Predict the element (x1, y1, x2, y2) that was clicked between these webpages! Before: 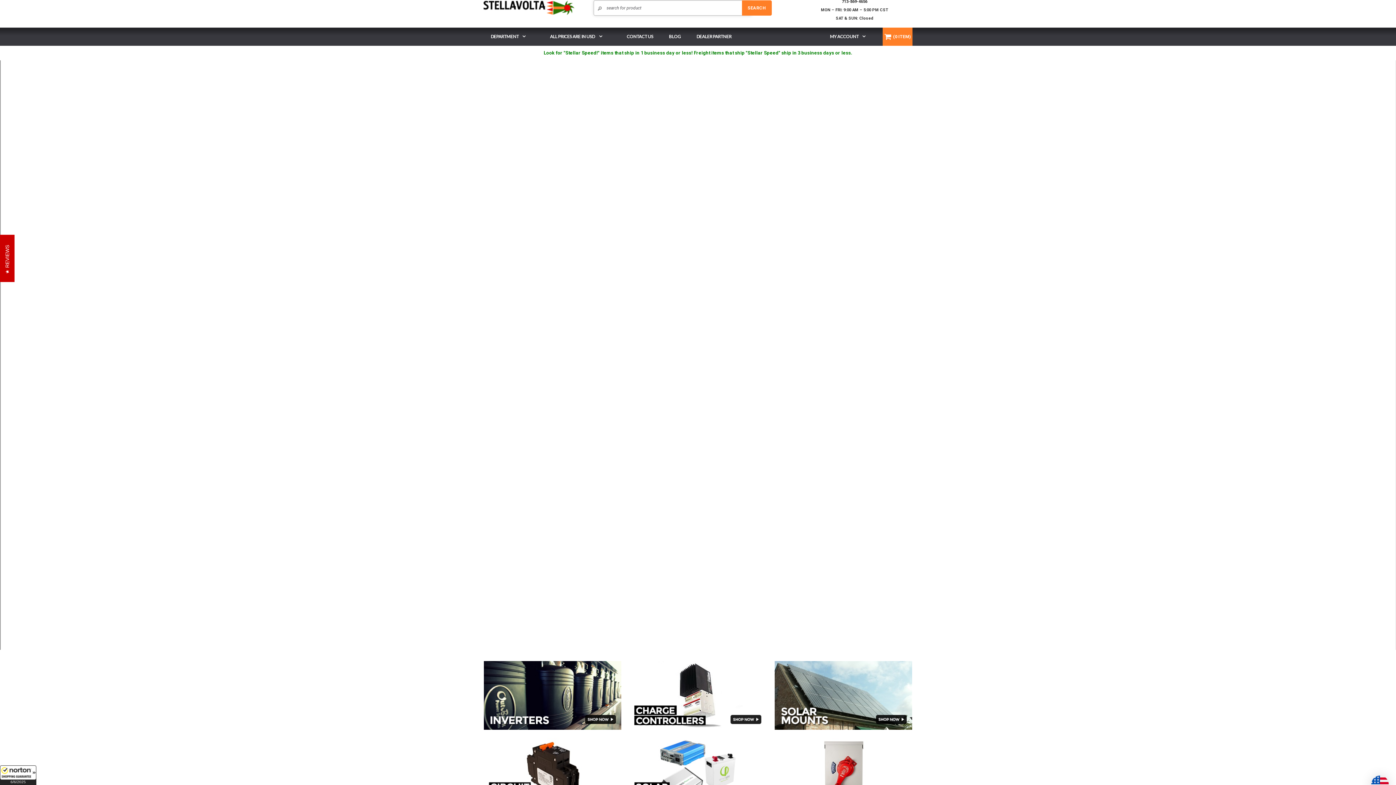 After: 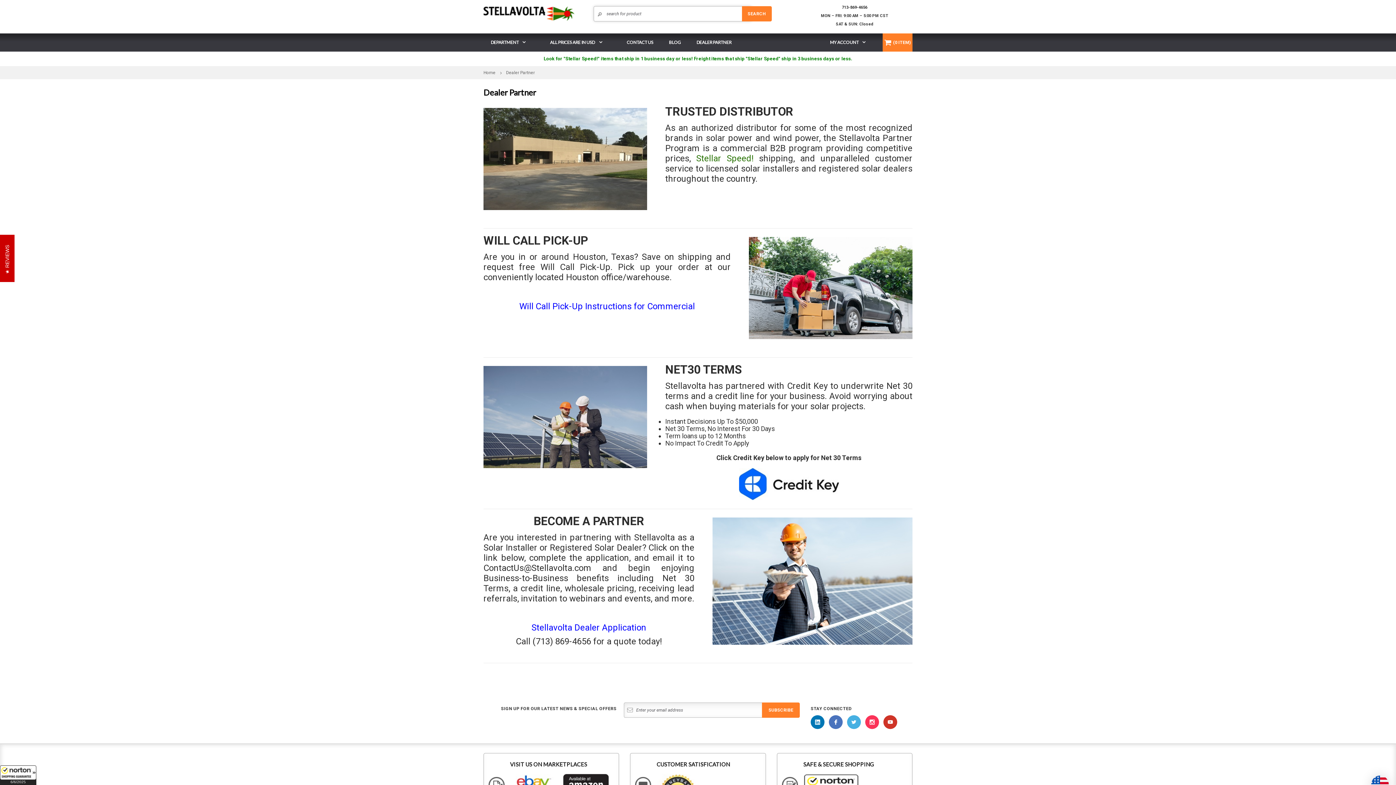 Action: bbox: (689, 26, 738, 46) label: DEALER PARTNER